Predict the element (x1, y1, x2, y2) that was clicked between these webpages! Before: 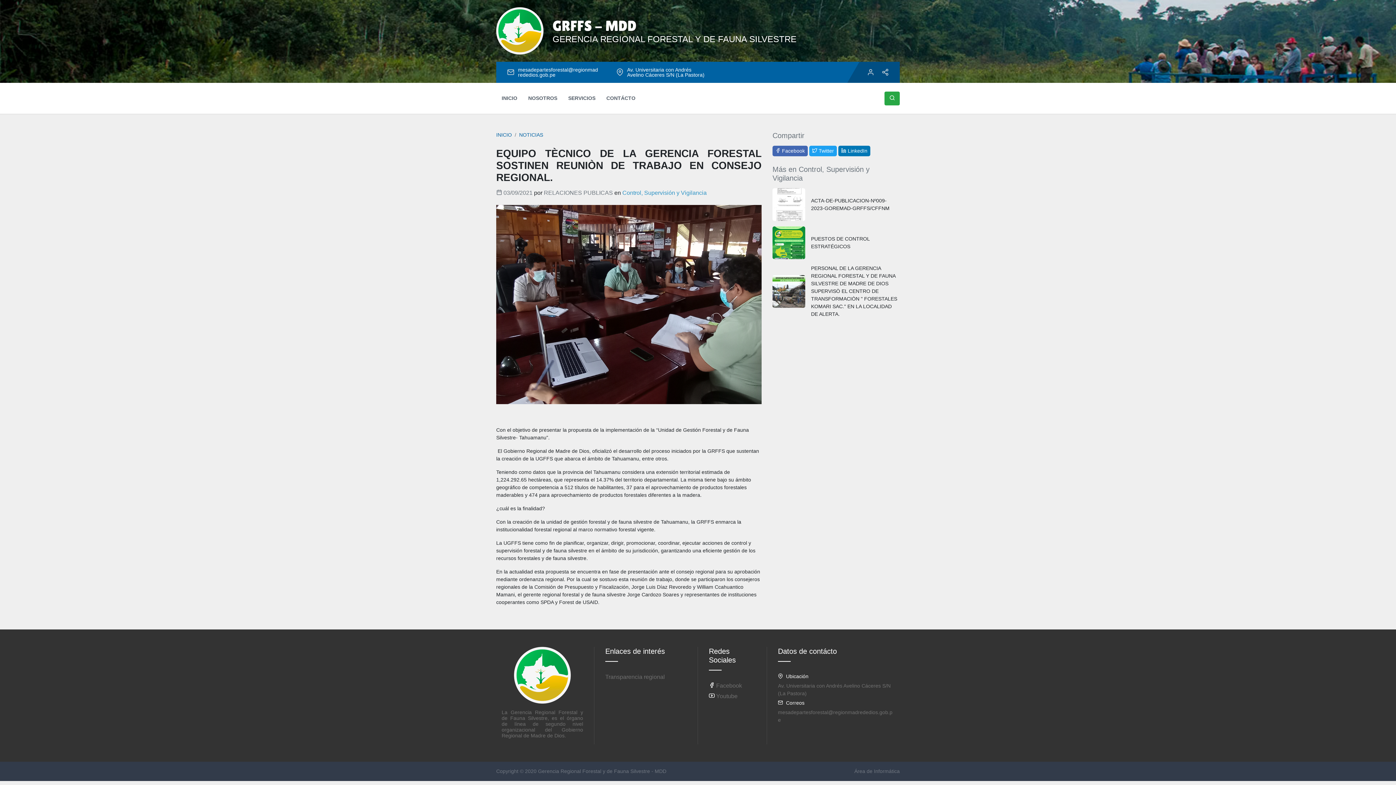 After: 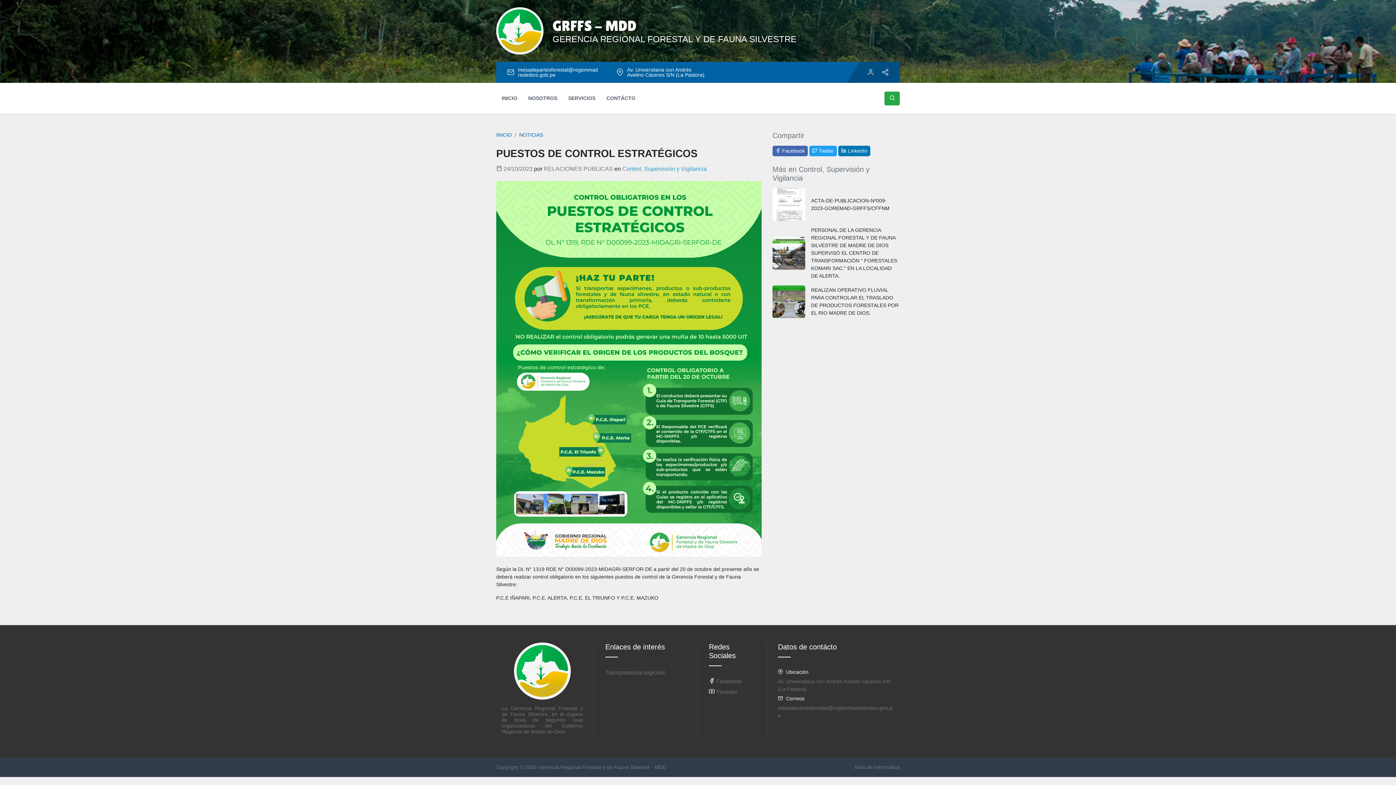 Action: bbox: (772, 226, 805, 259)